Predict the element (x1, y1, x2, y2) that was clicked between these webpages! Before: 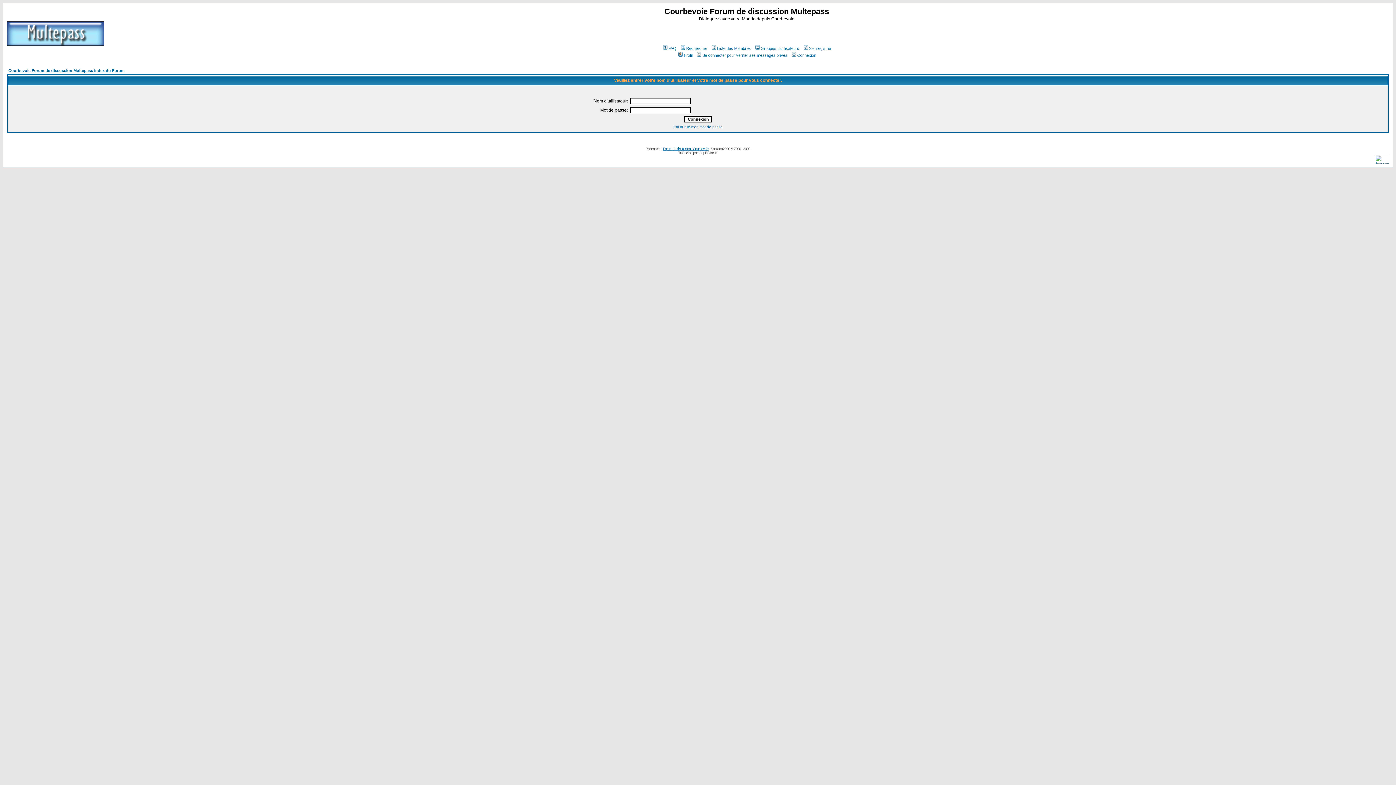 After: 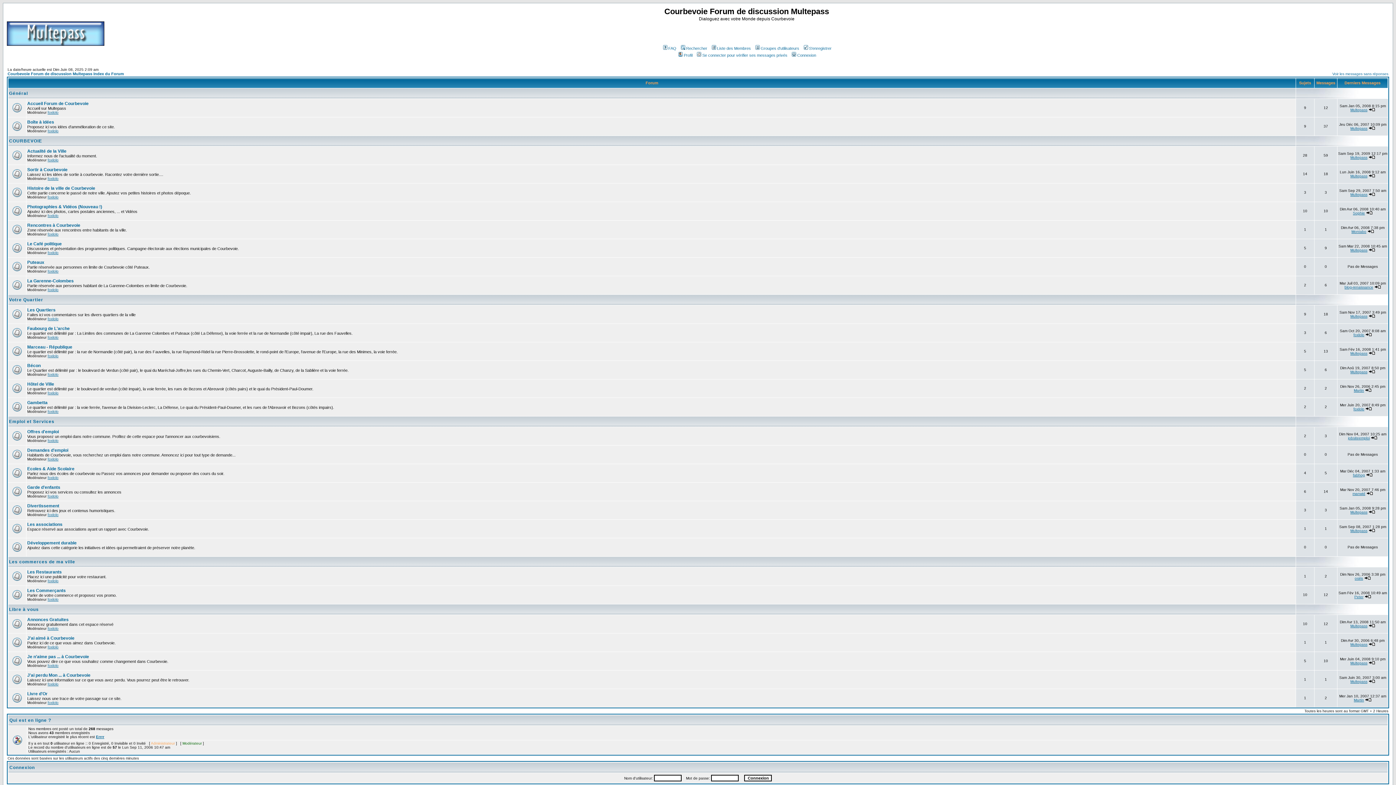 Action: label: Courbevoie Forum de discussion Multepass Index du Forum bbox: (8, 68, 124, 72)